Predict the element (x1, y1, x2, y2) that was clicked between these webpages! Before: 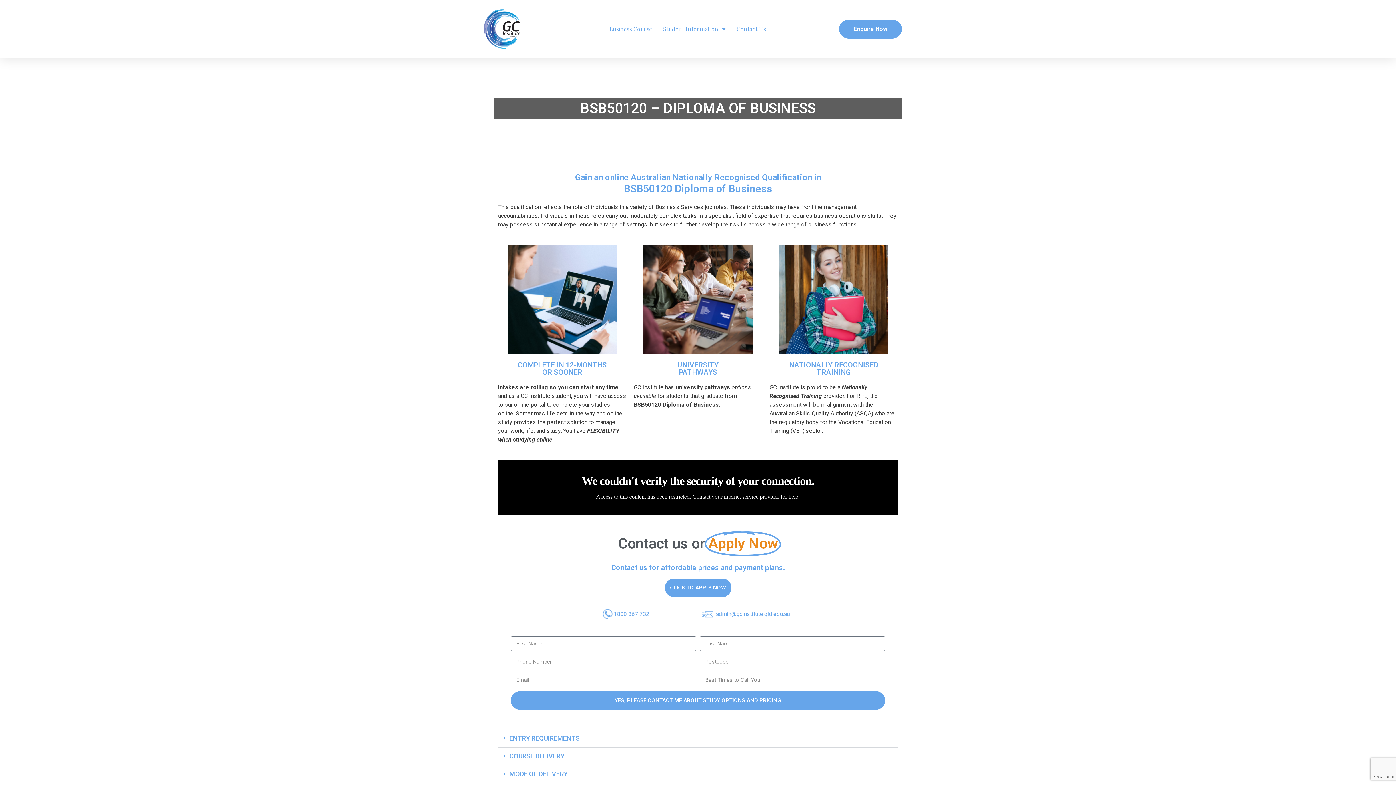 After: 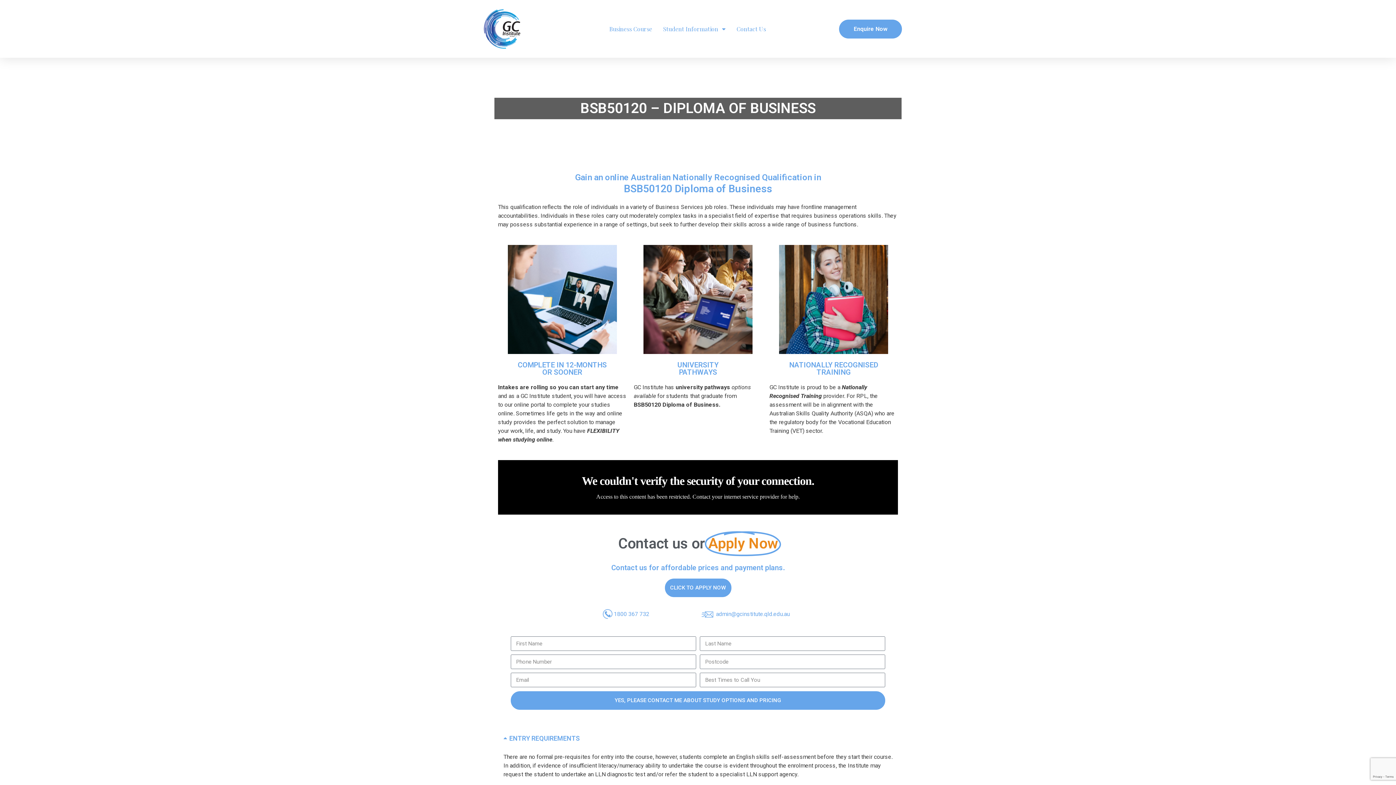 Action: bbox: (498, 730, 898, 748) label: ENTRY REQUIREMENTS